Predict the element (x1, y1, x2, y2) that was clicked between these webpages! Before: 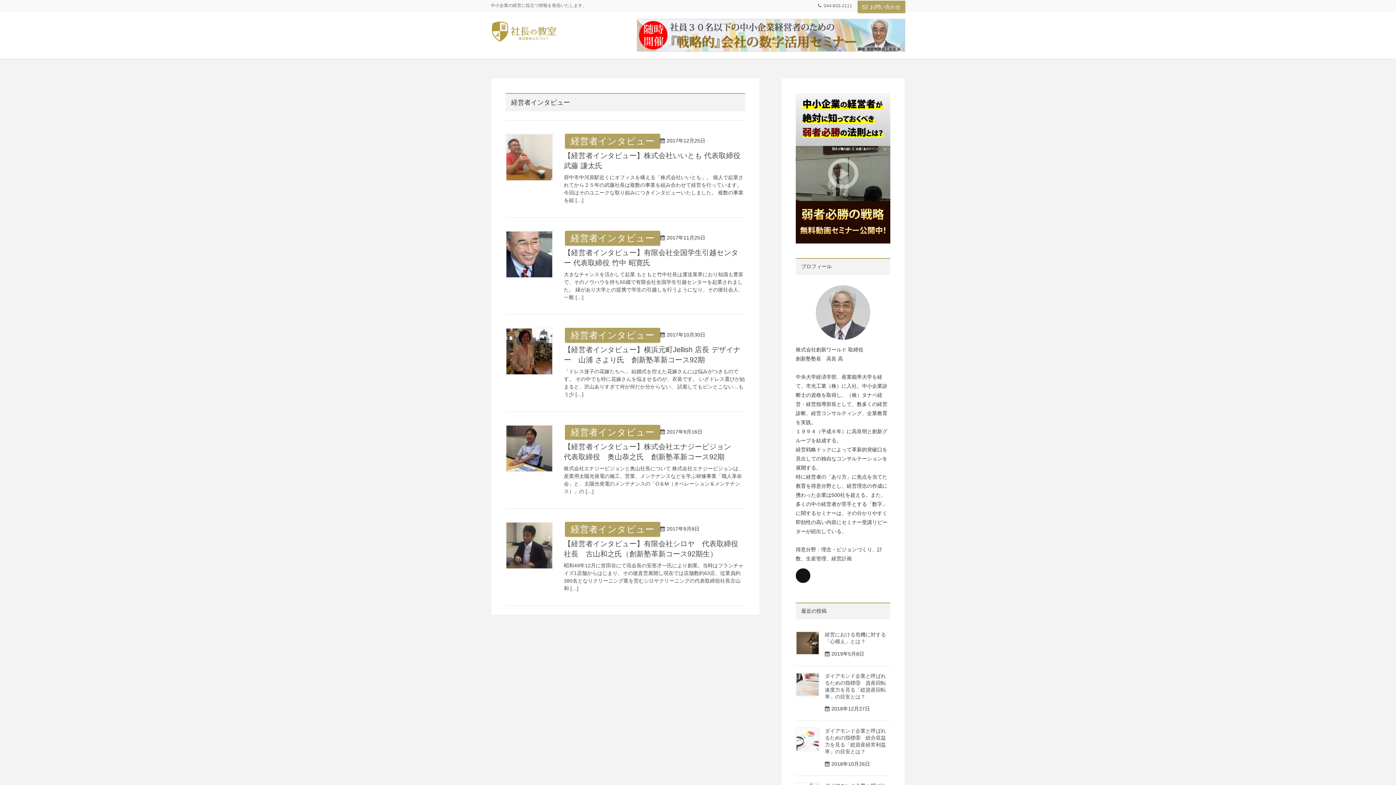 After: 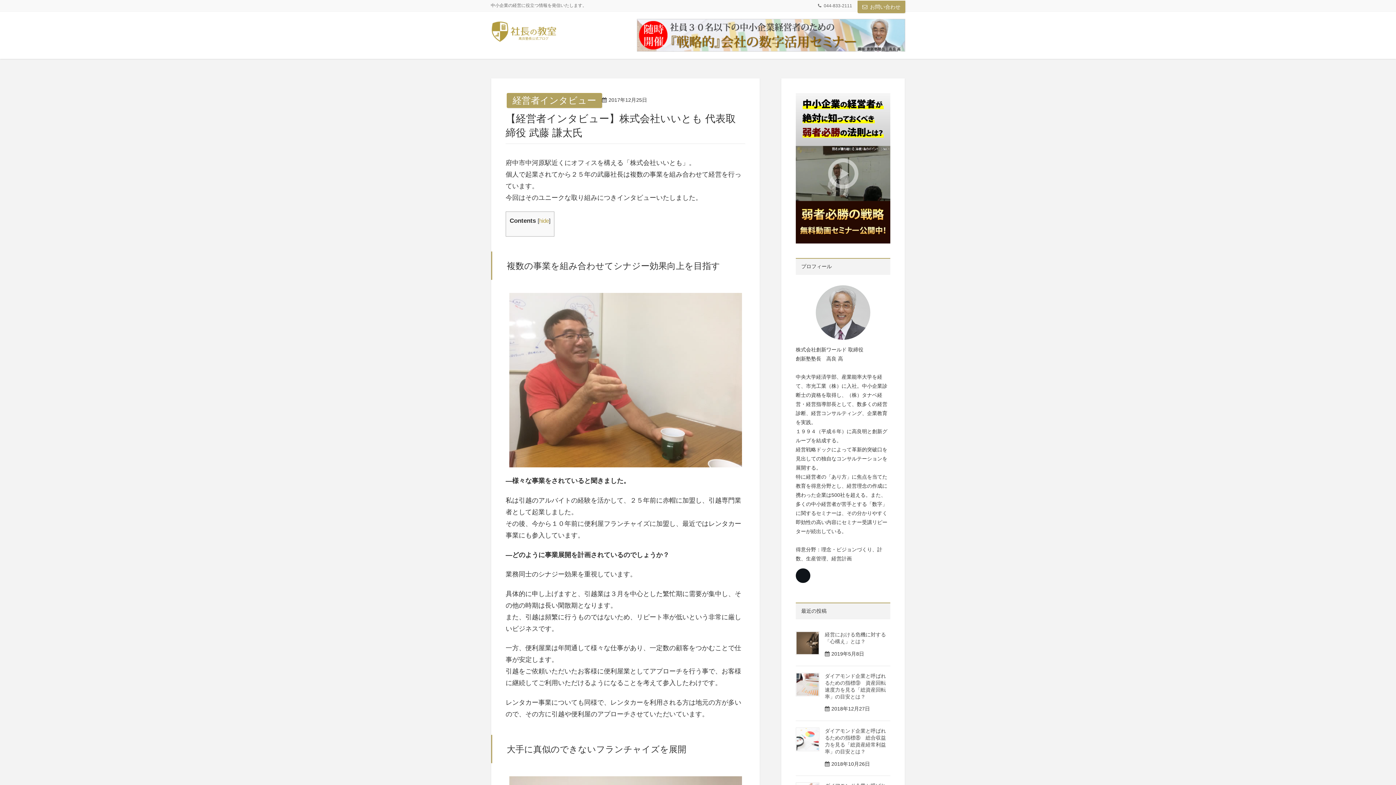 Action: bbox: (505, 133, 553, 181)